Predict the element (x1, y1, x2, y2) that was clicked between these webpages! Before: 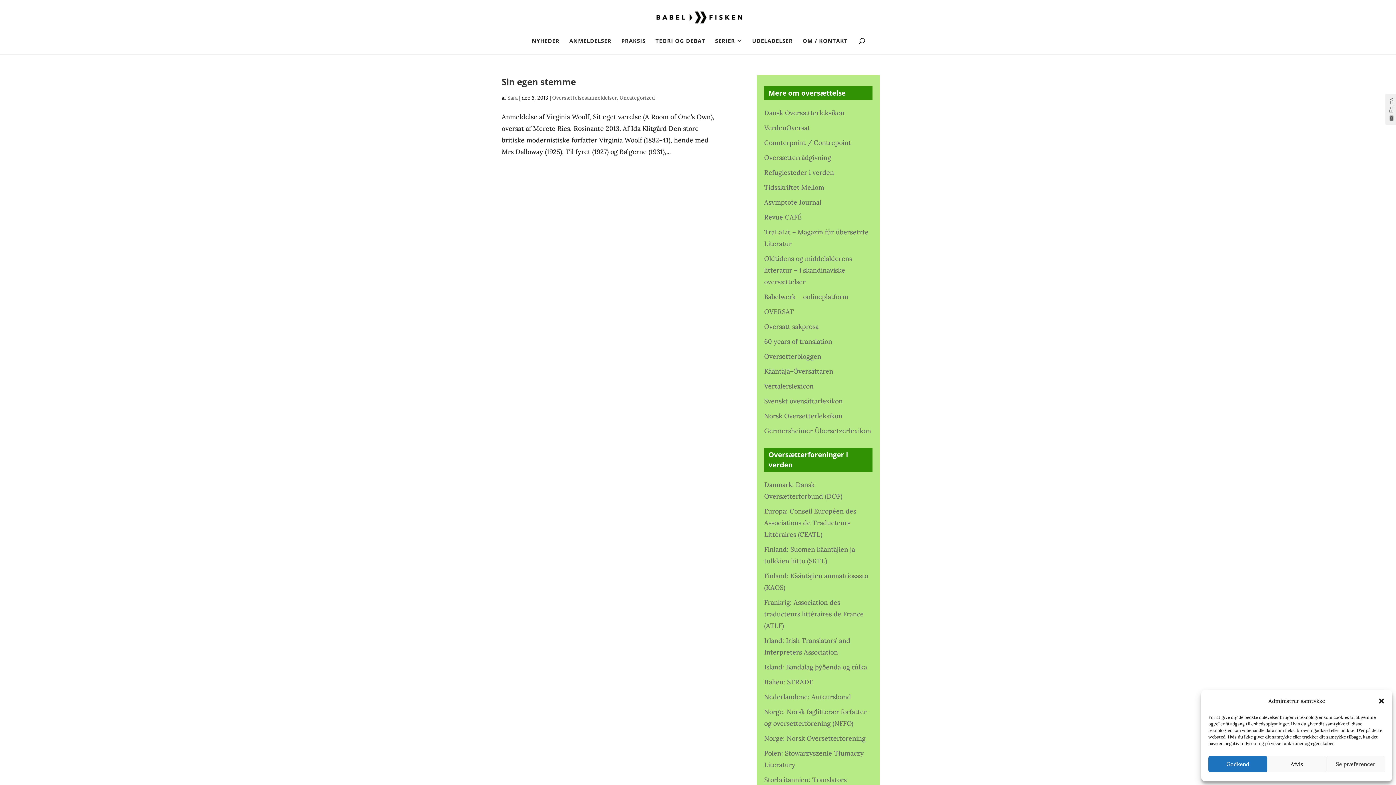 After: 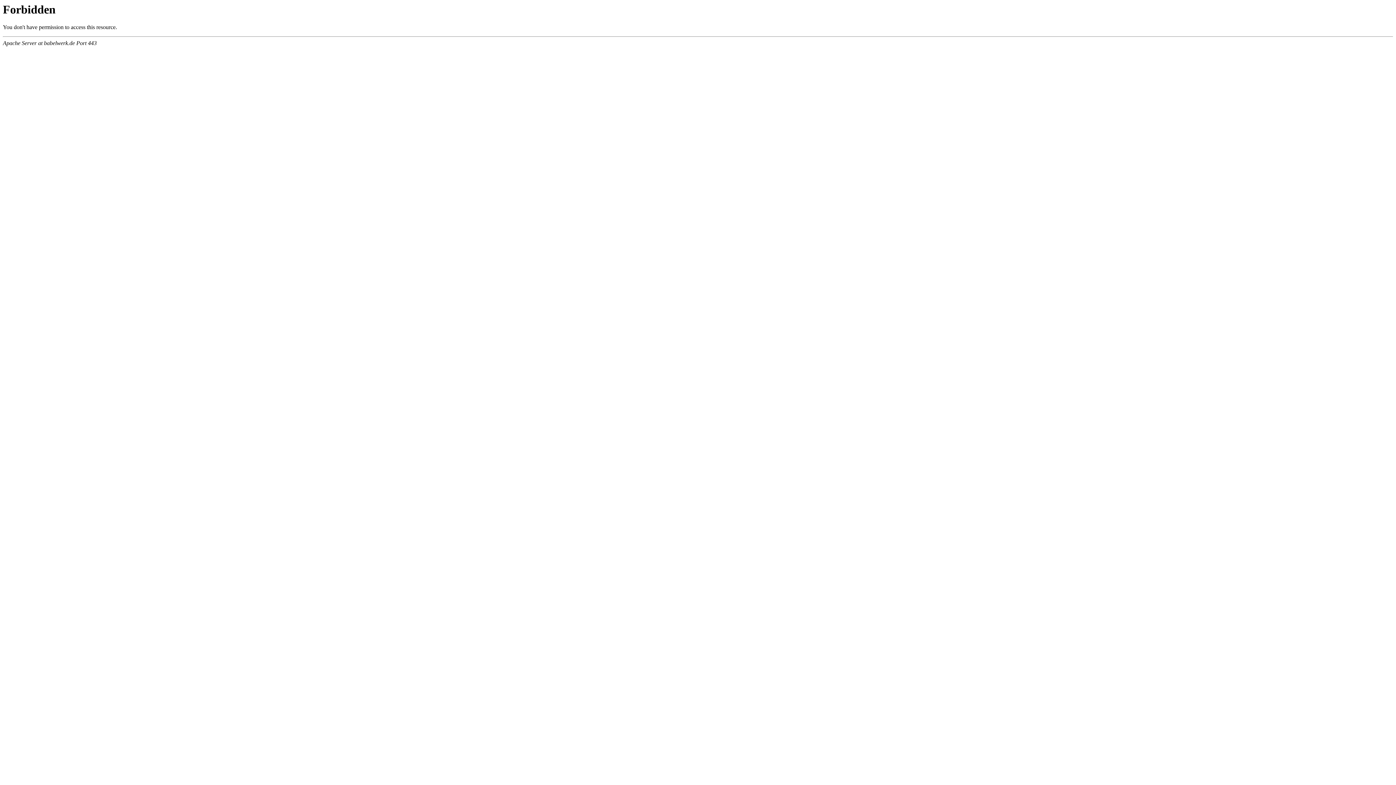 Action: label: Babelwerk – onlineplatform bbox: (764, 292, 848, 301)